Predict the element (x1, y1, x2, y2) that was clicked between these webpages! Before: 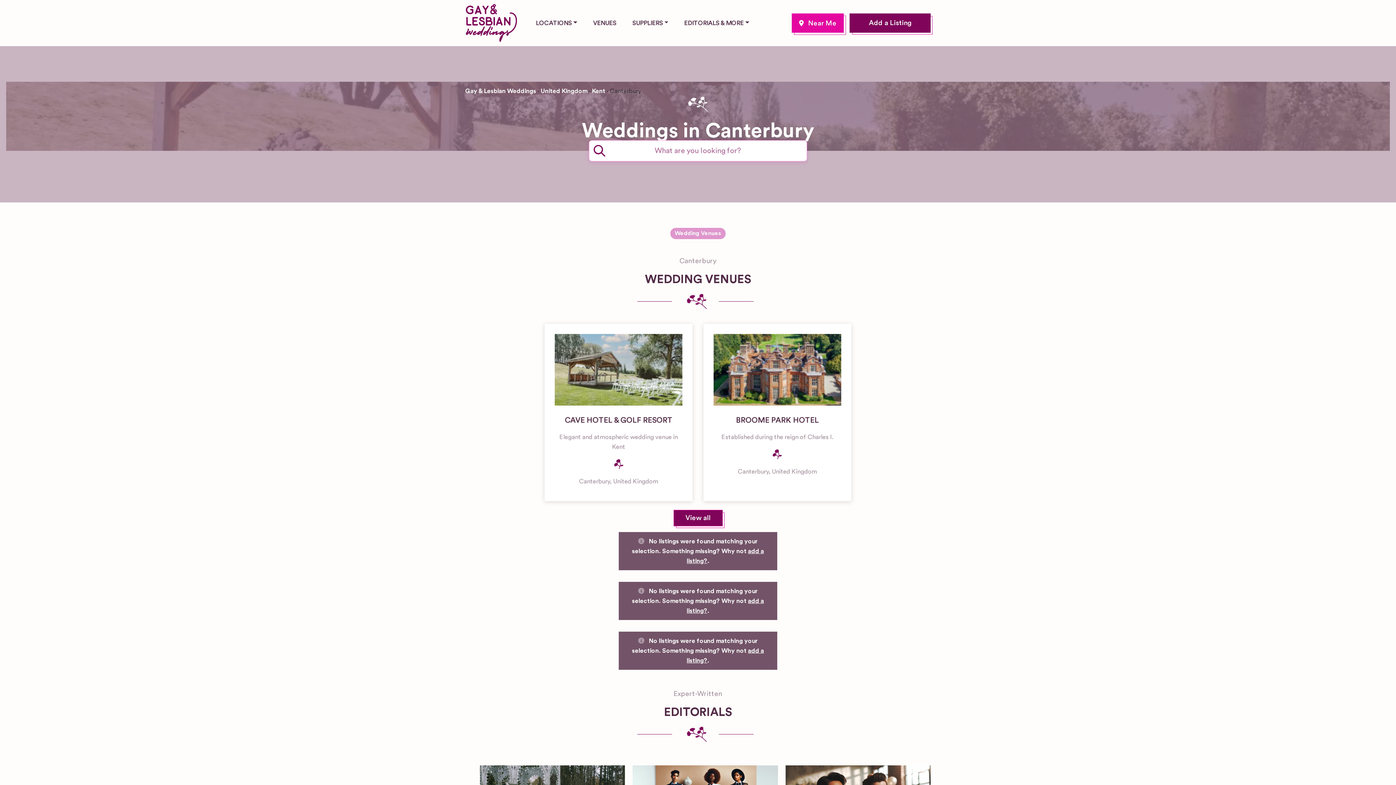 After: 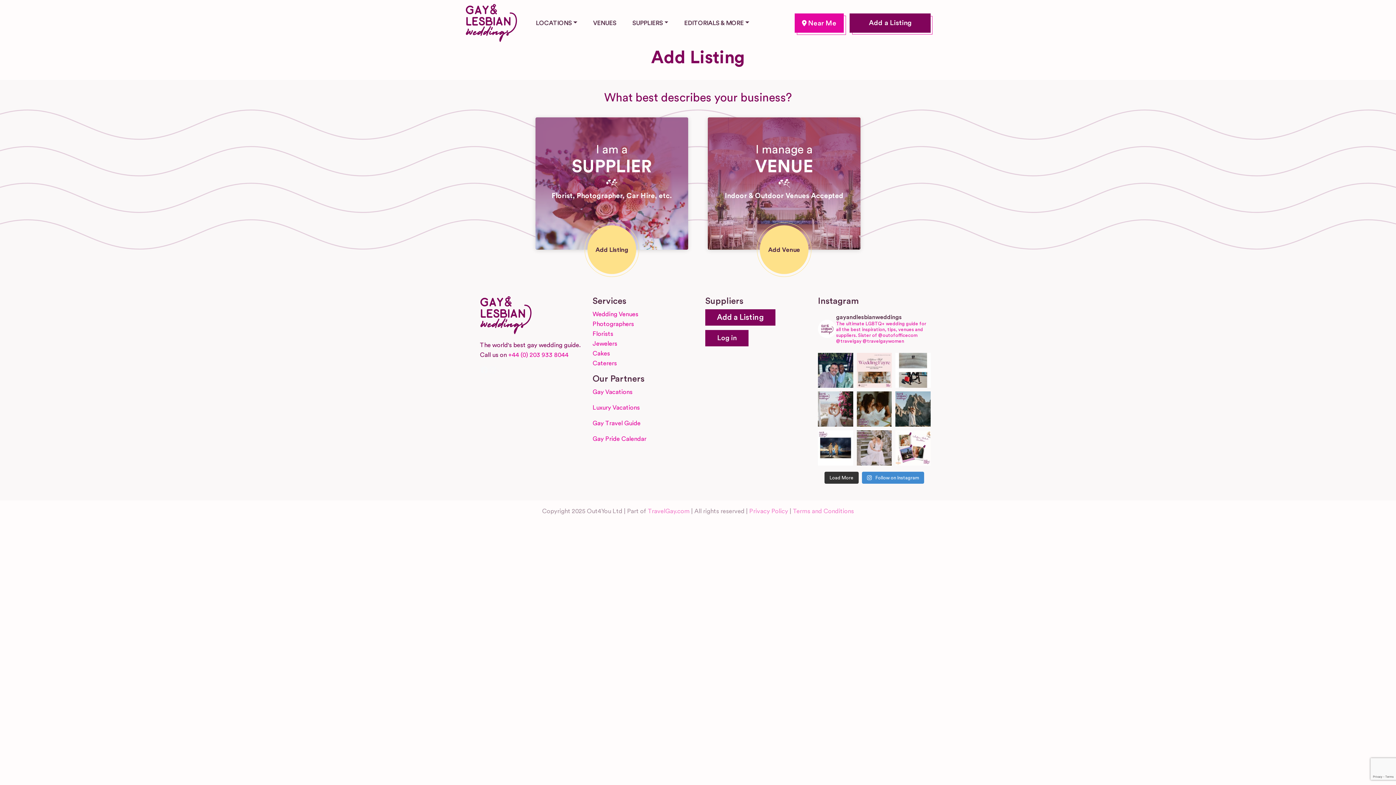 Action: label: Add a Listing bbox: (861, 19, 918, 26)